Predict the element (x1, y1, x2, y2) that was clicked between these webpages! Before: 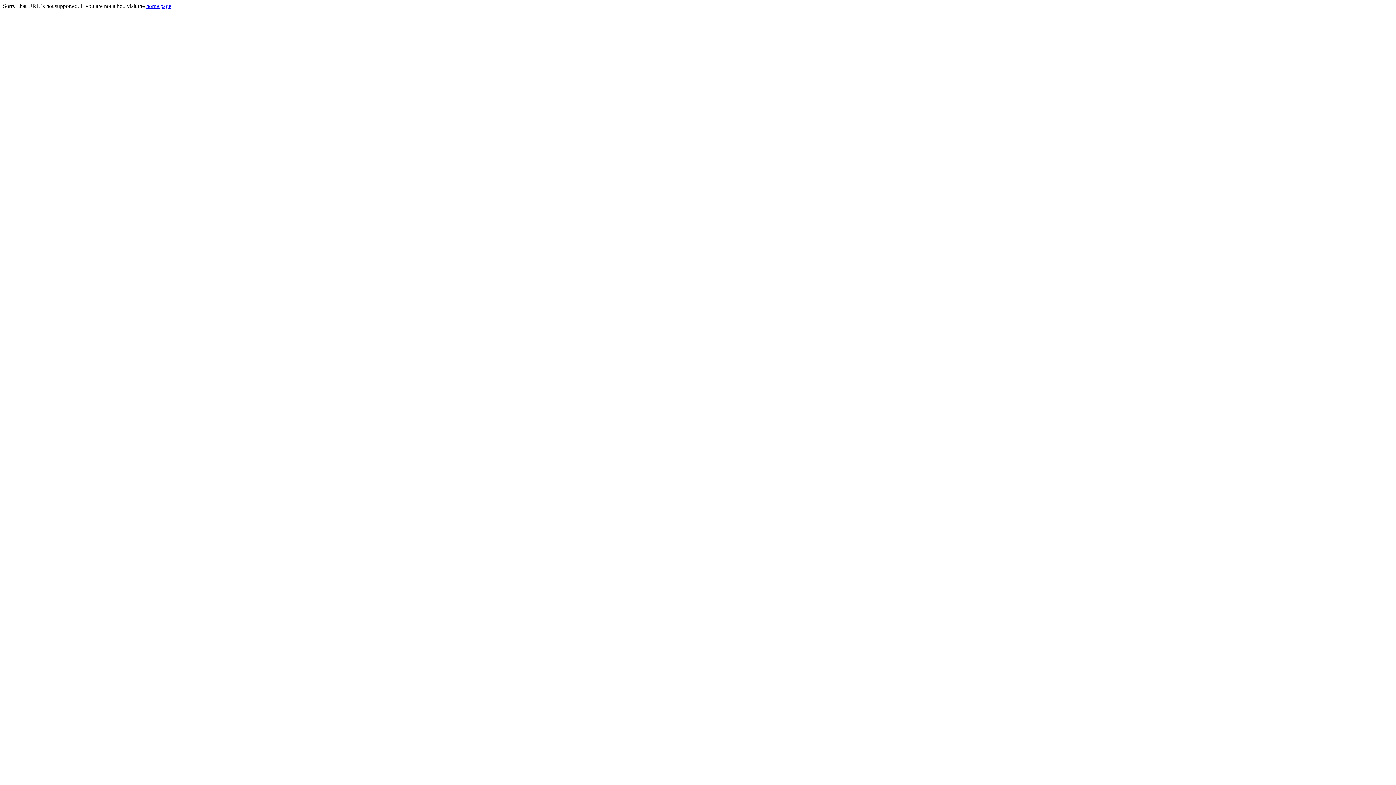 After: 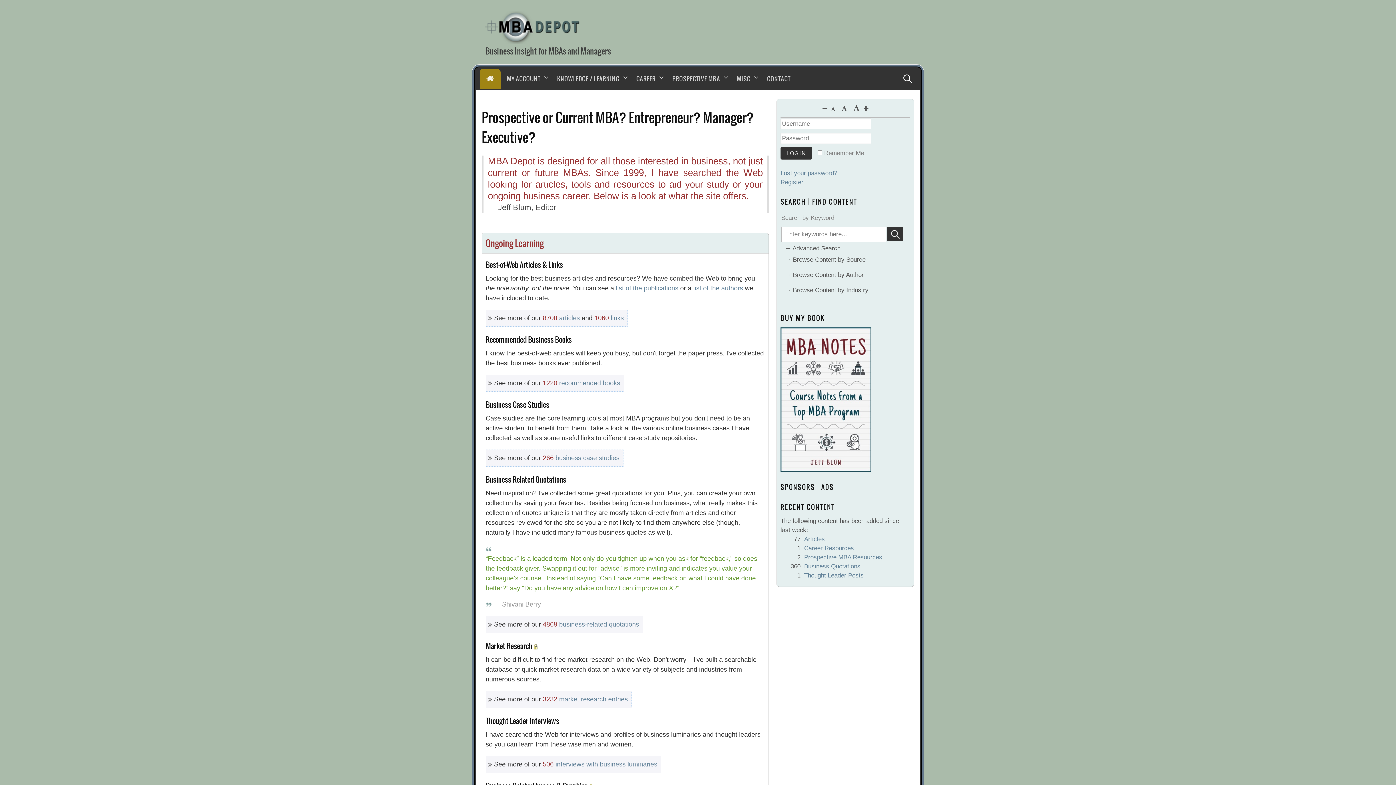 Action: bbox: (146, 2, 171, 9) label: home page